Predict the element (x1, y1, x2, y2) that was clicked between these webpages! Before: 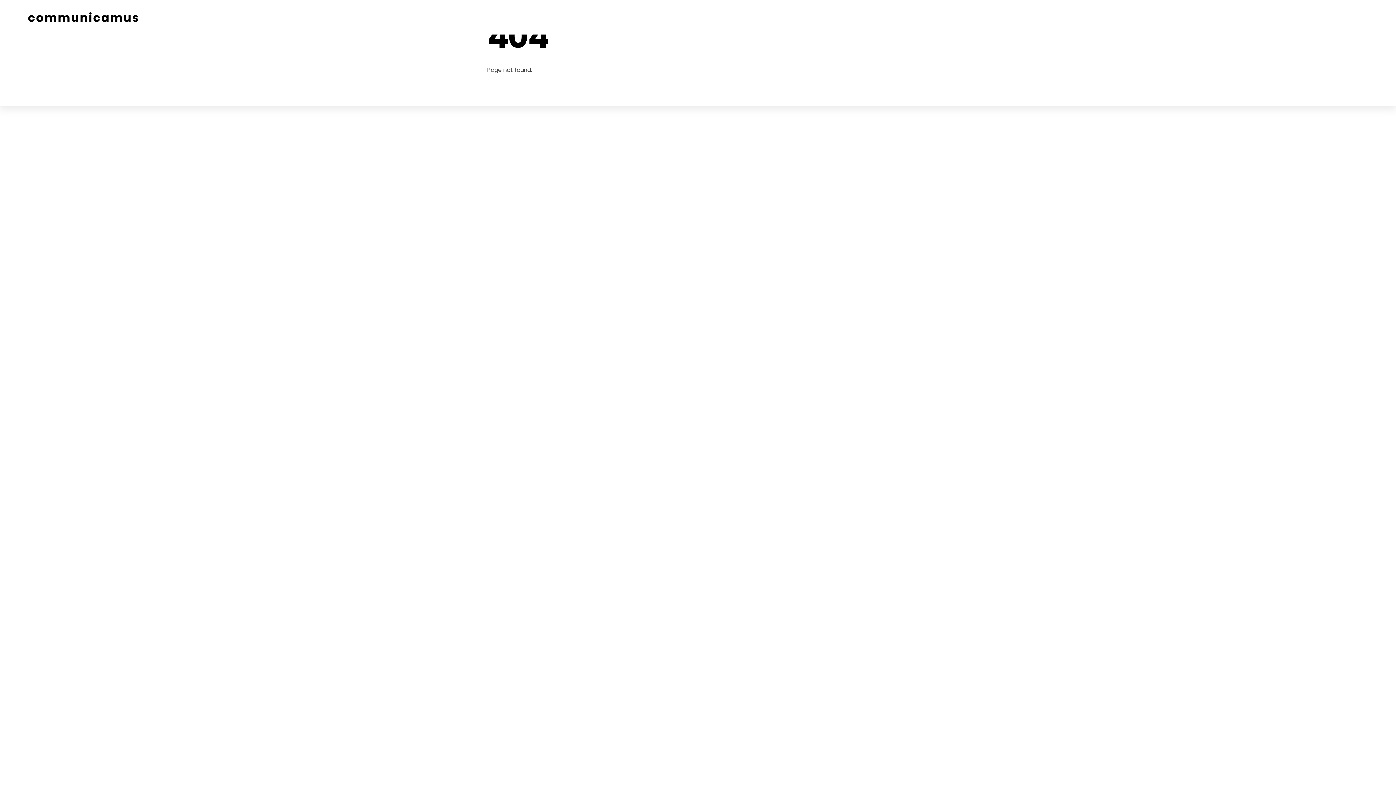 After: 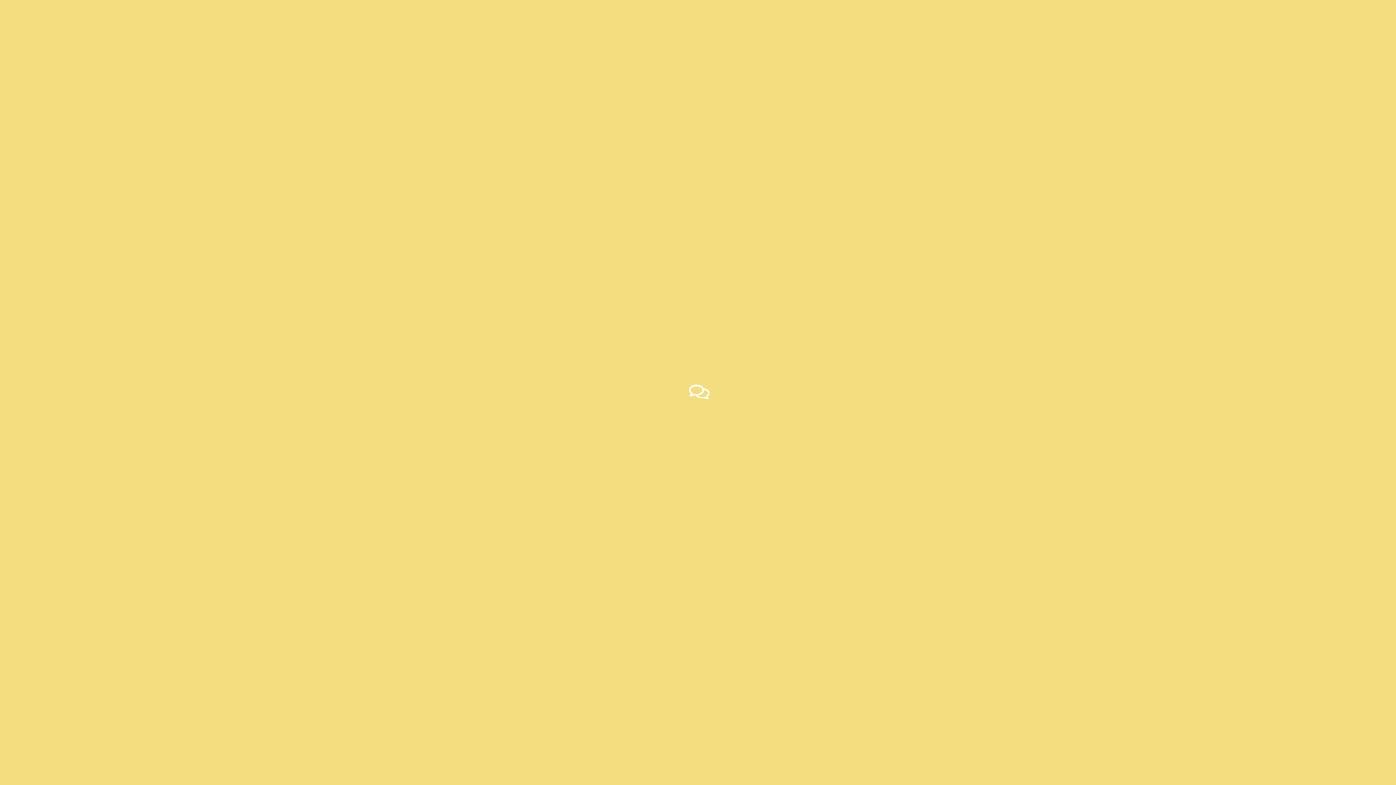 Action: label: communicamus bbox: (27, 9, 139, 25)